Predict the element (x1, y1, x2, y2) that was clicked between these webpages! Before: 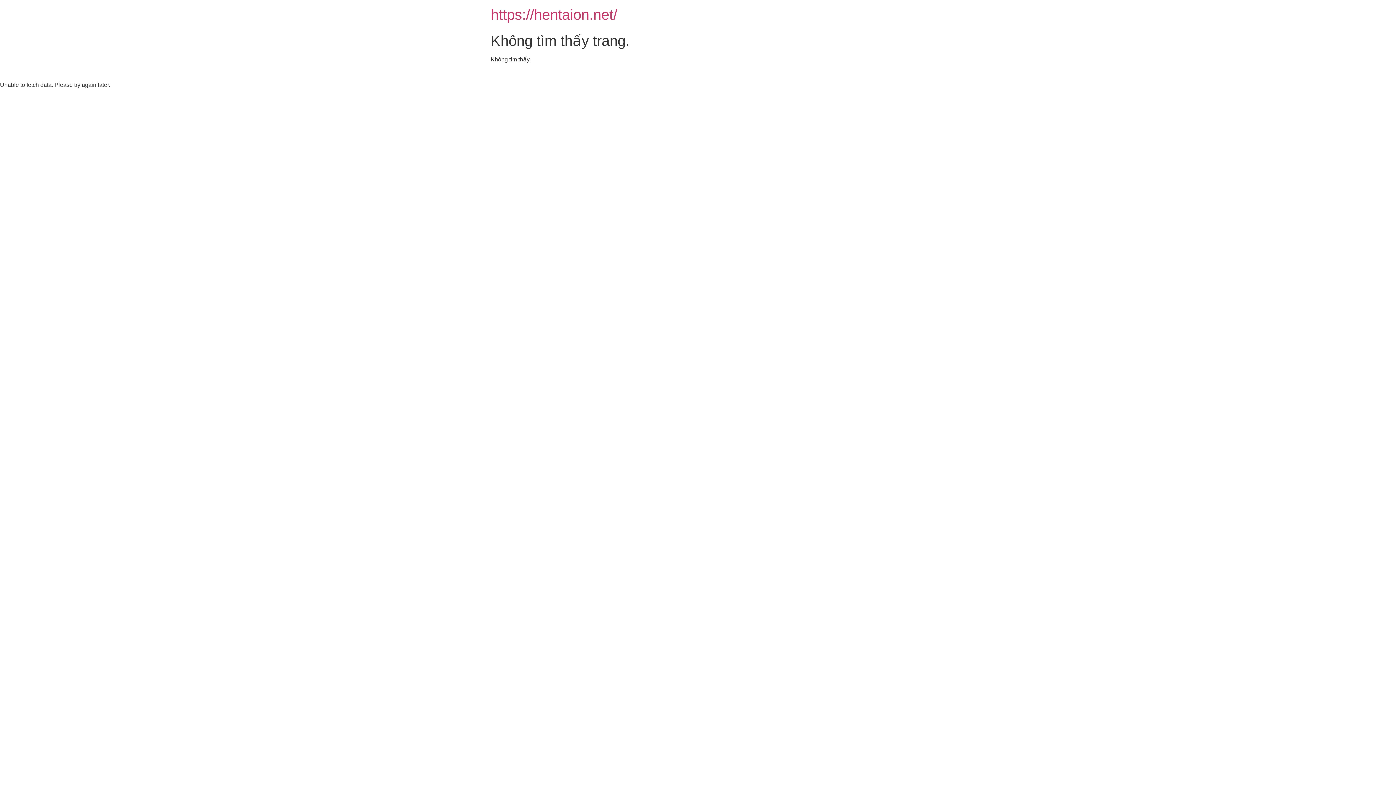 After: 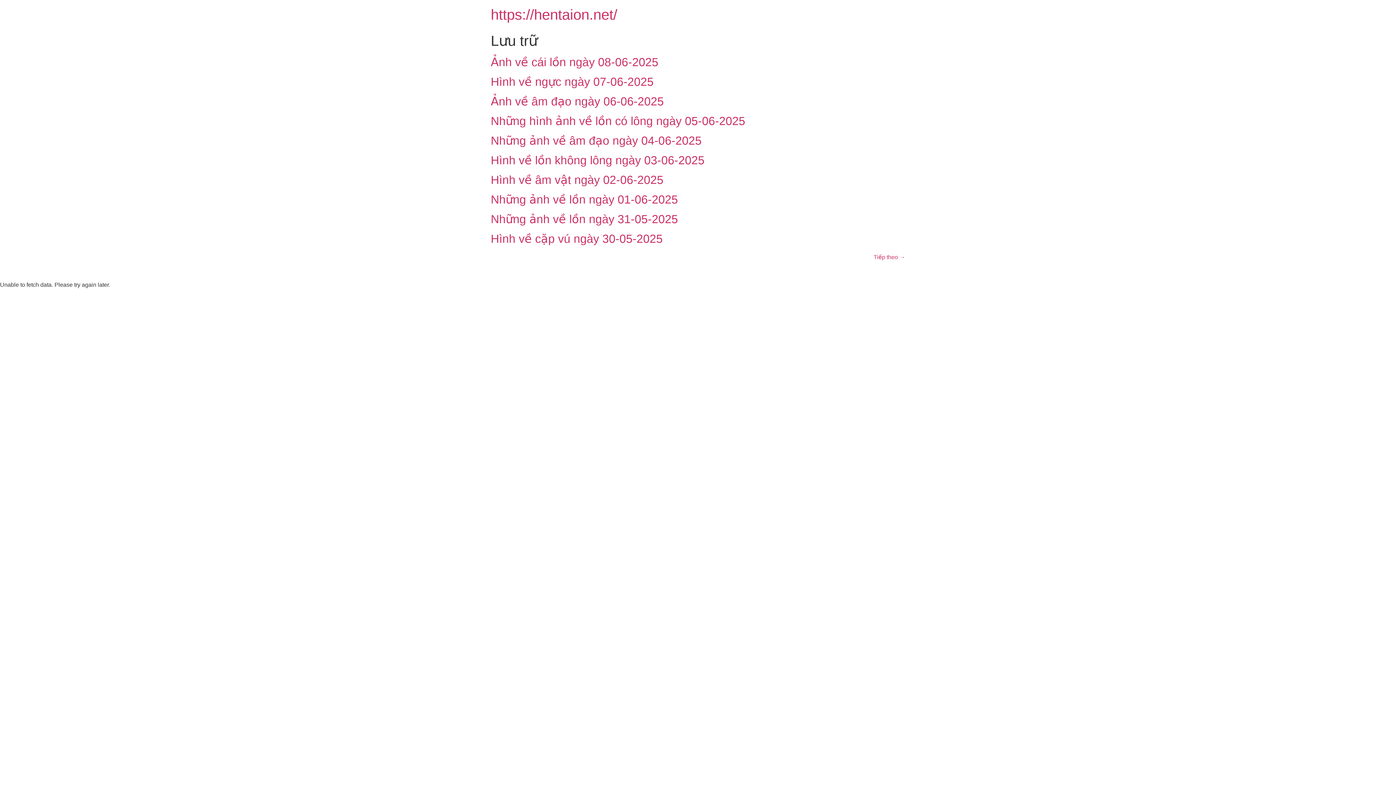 Action: bbox: (490, 6, 617, 22) label: https://hentaion.net/